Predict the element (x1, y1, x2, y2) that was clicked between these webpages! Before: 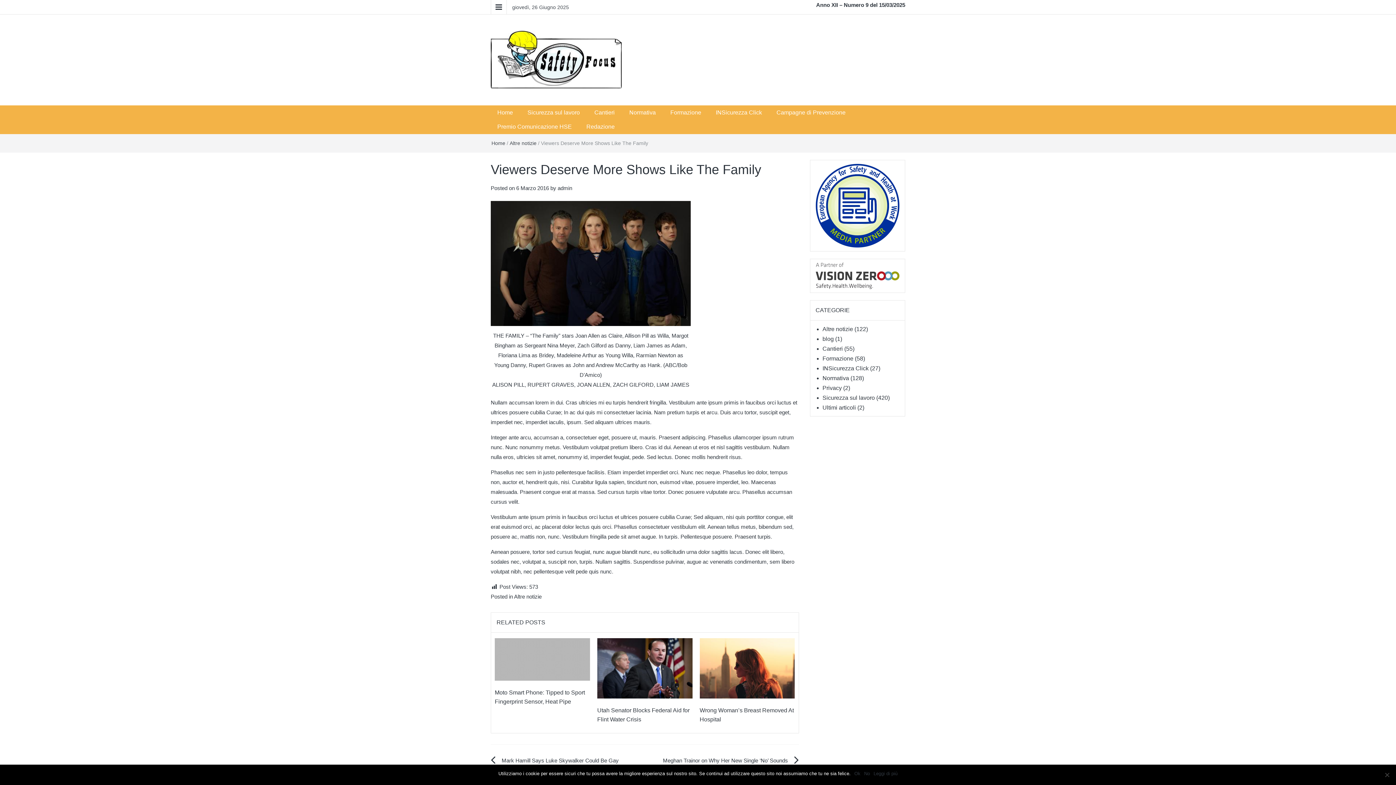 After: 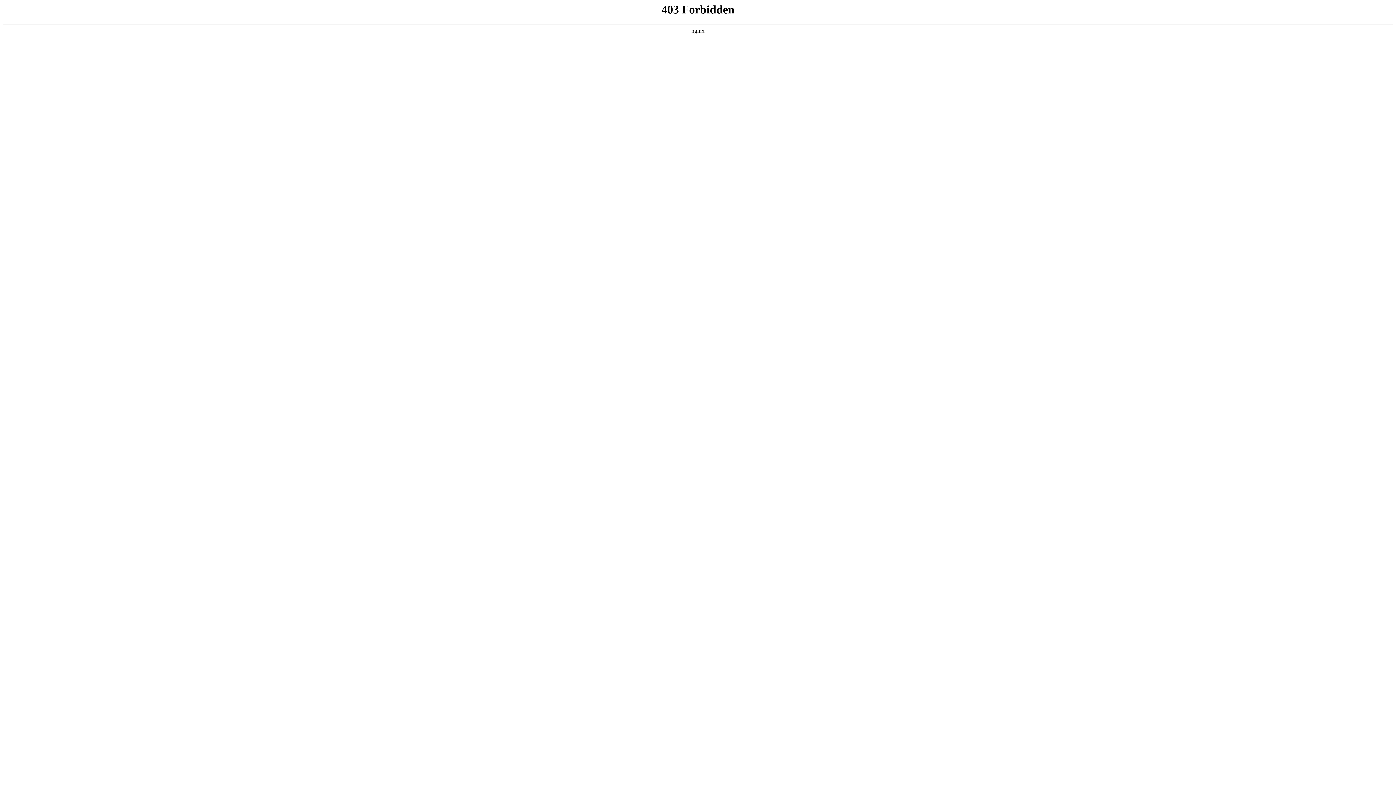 Action: bbox: (490, 201, 690, 326)